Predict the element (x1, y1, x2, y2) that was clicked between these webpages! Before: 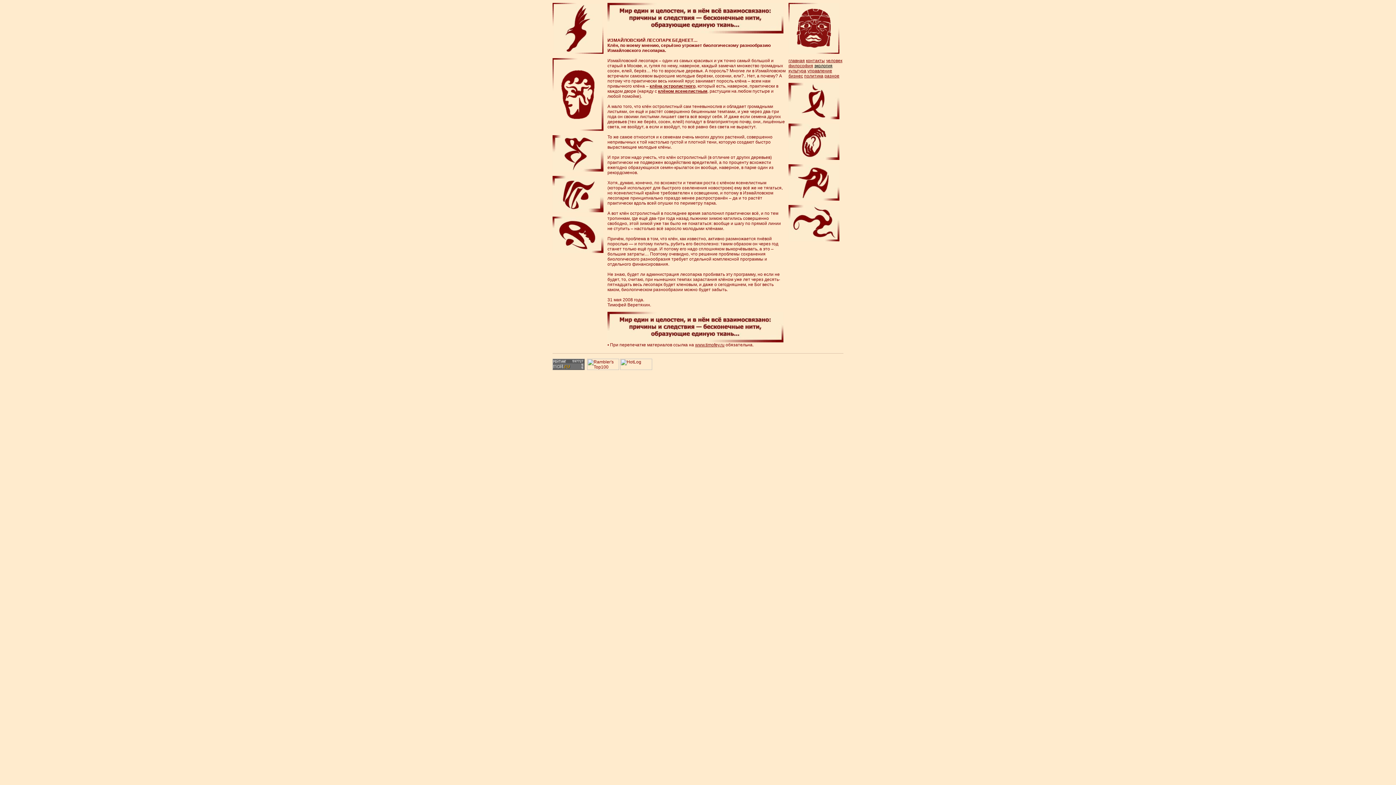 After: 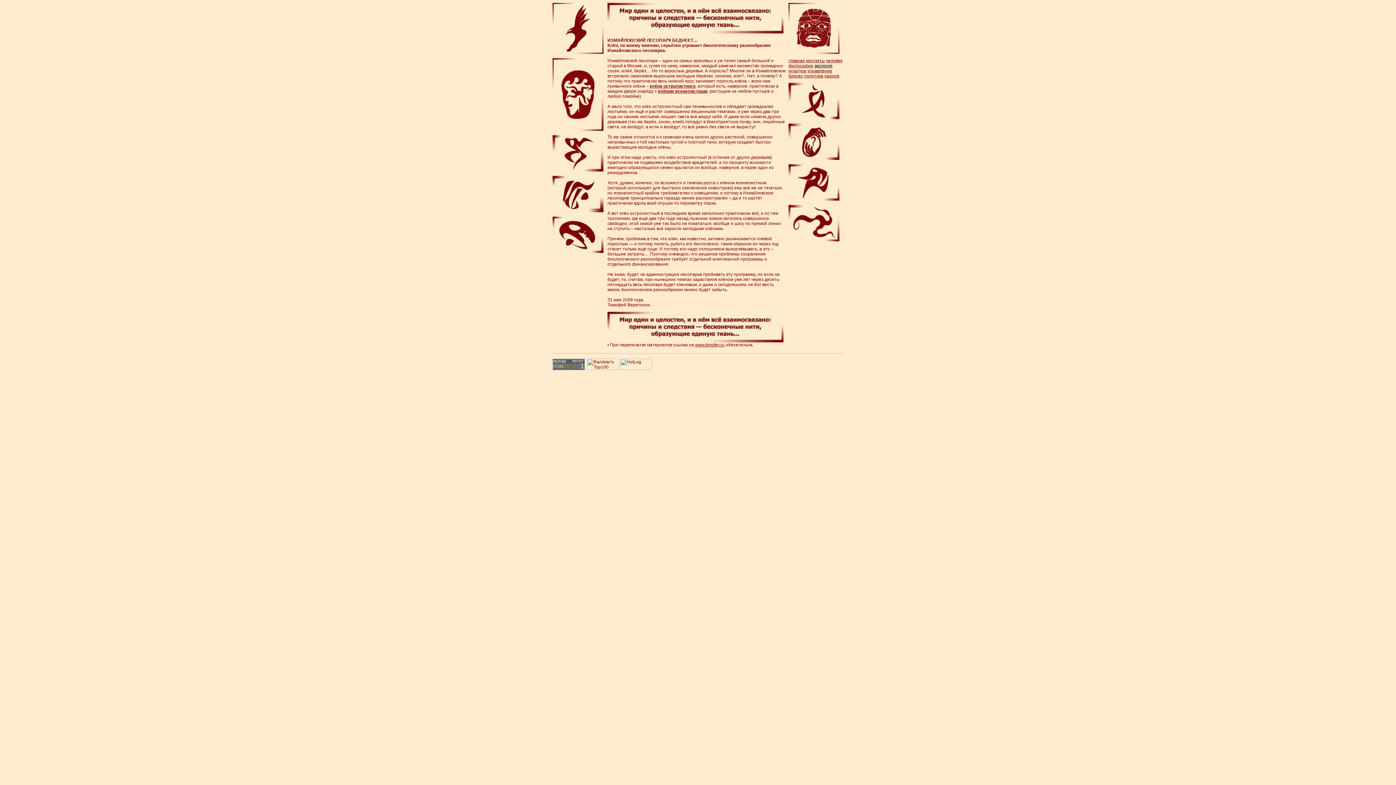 Action: label: клёна остролистного bbox: (649, 83, 695, 88)